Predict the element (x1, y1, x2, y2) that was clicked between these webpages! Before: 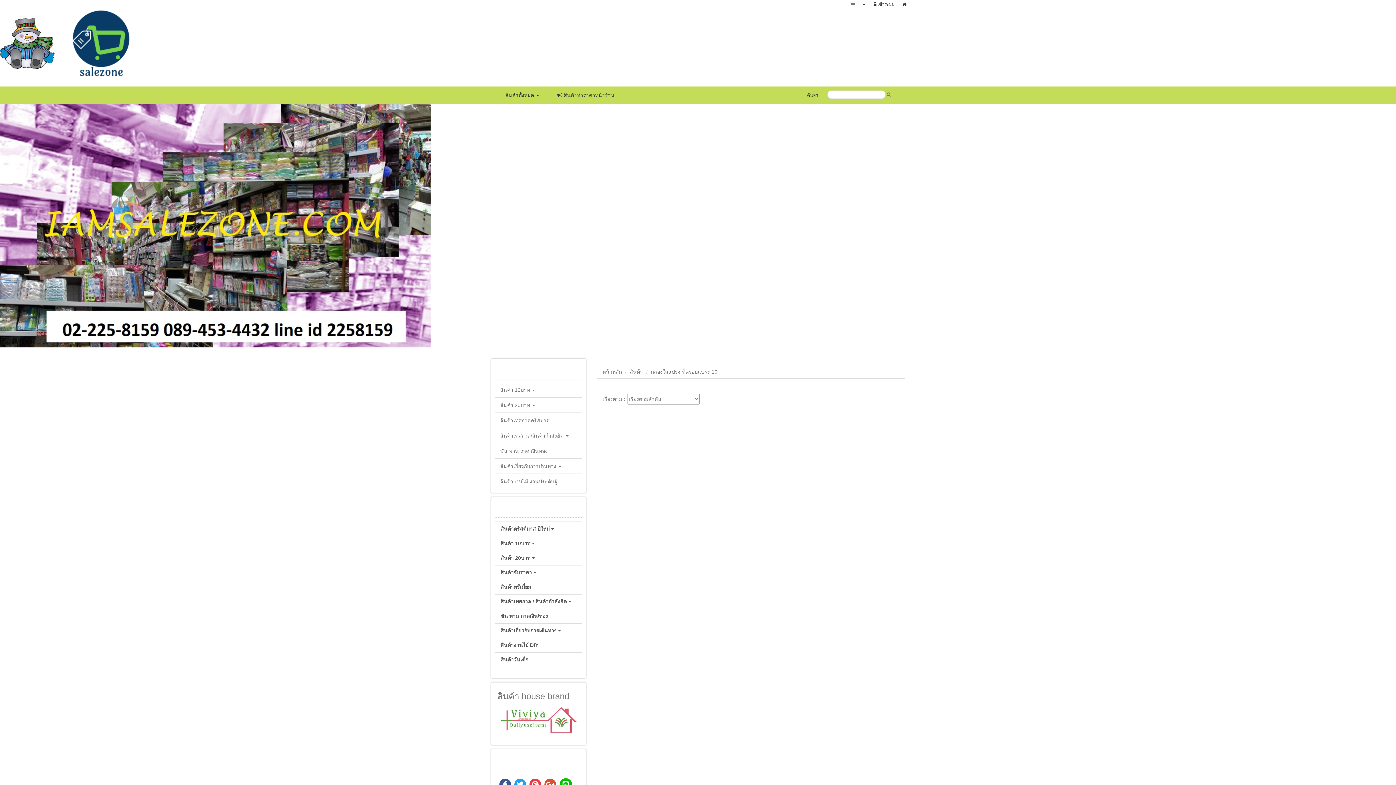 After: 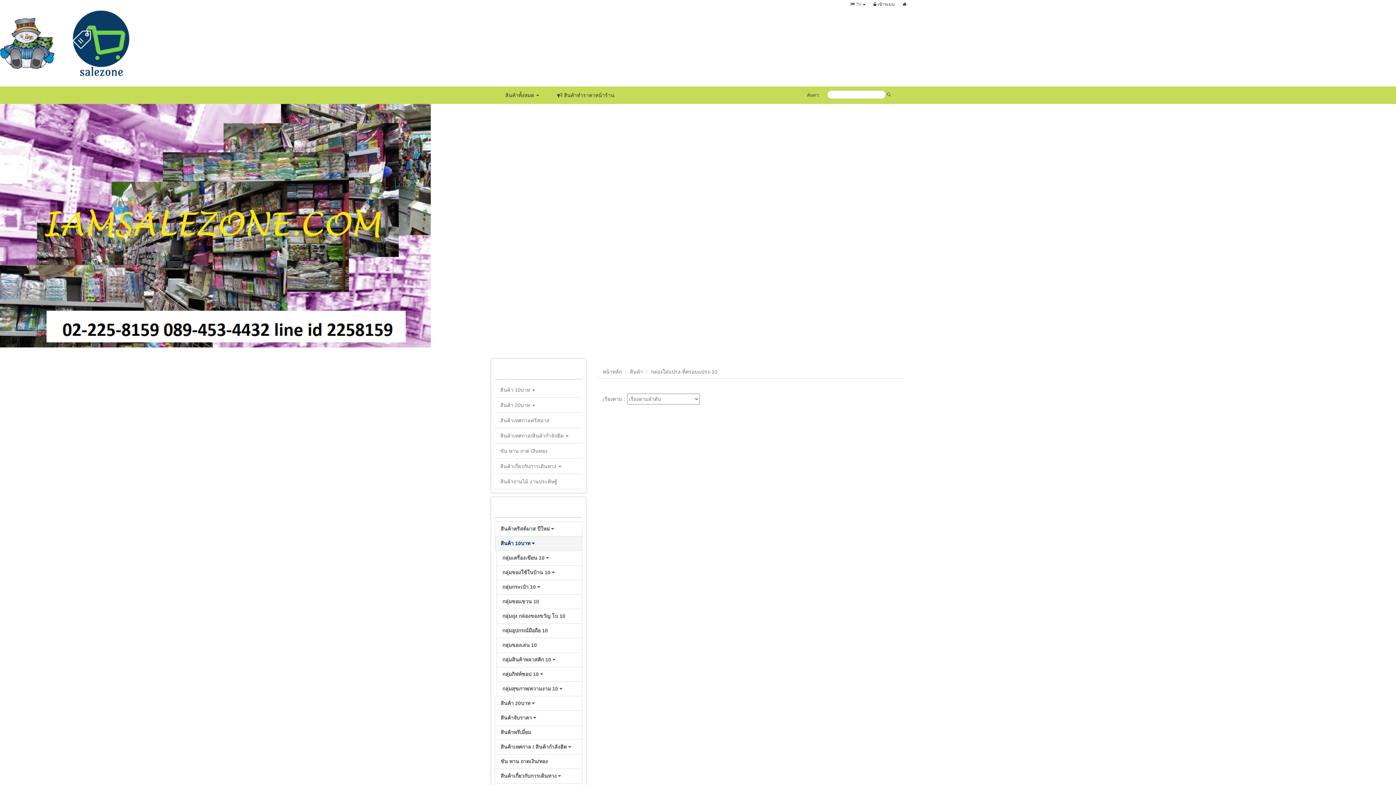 Action: bbox: (494, 536, 582, 551) label: สินค้า 10บาท 